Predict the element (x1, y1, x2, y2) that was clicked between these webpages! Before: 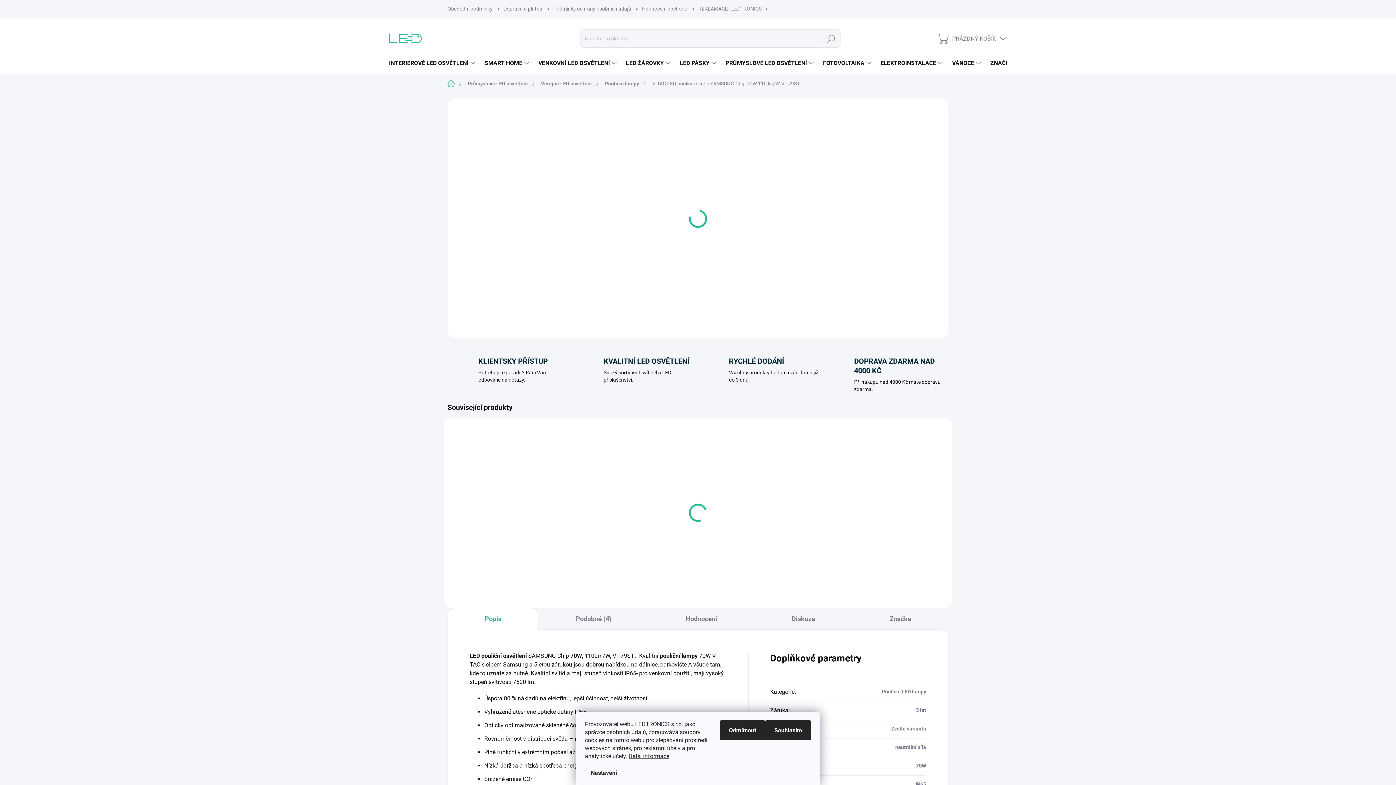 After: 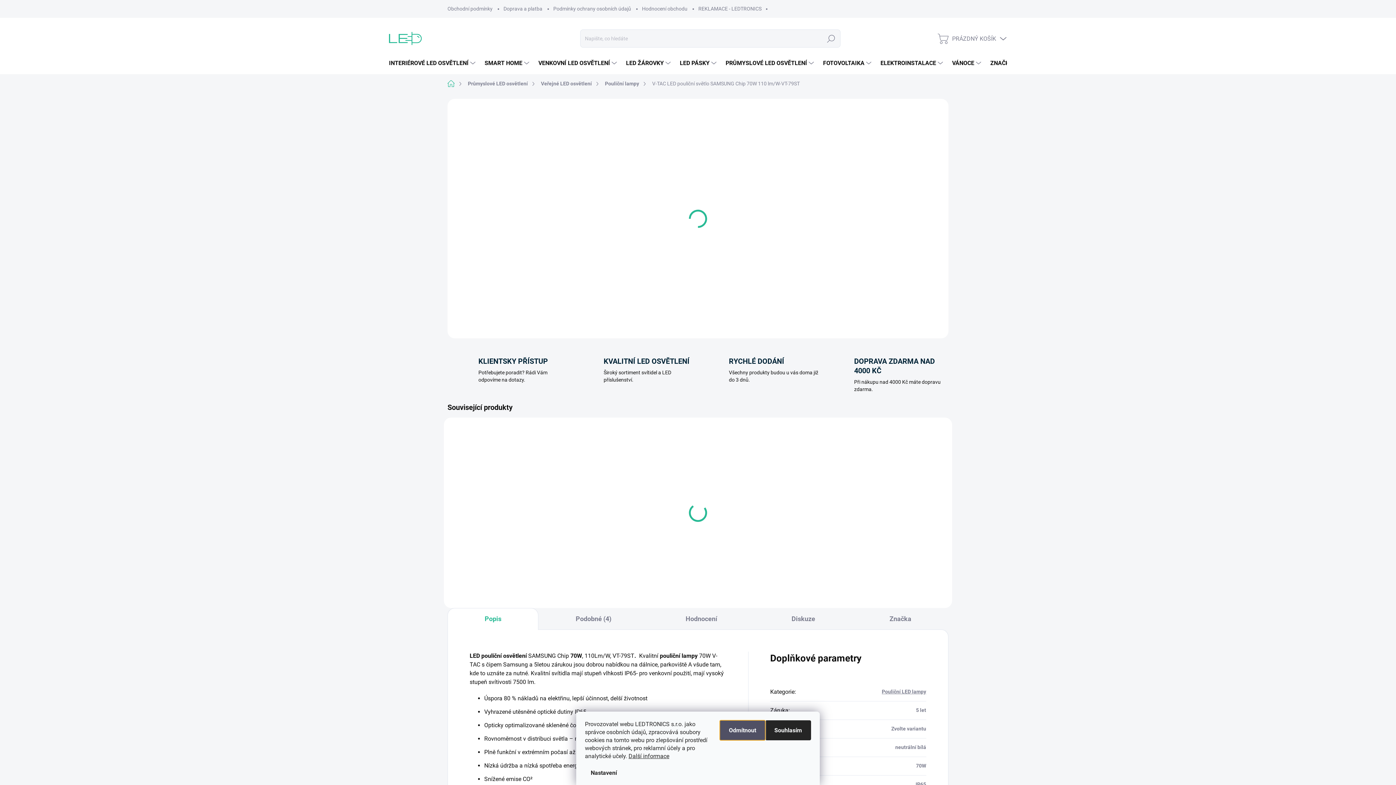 Action: bbox: (720, 720, 765, 740) label: Odmítnout